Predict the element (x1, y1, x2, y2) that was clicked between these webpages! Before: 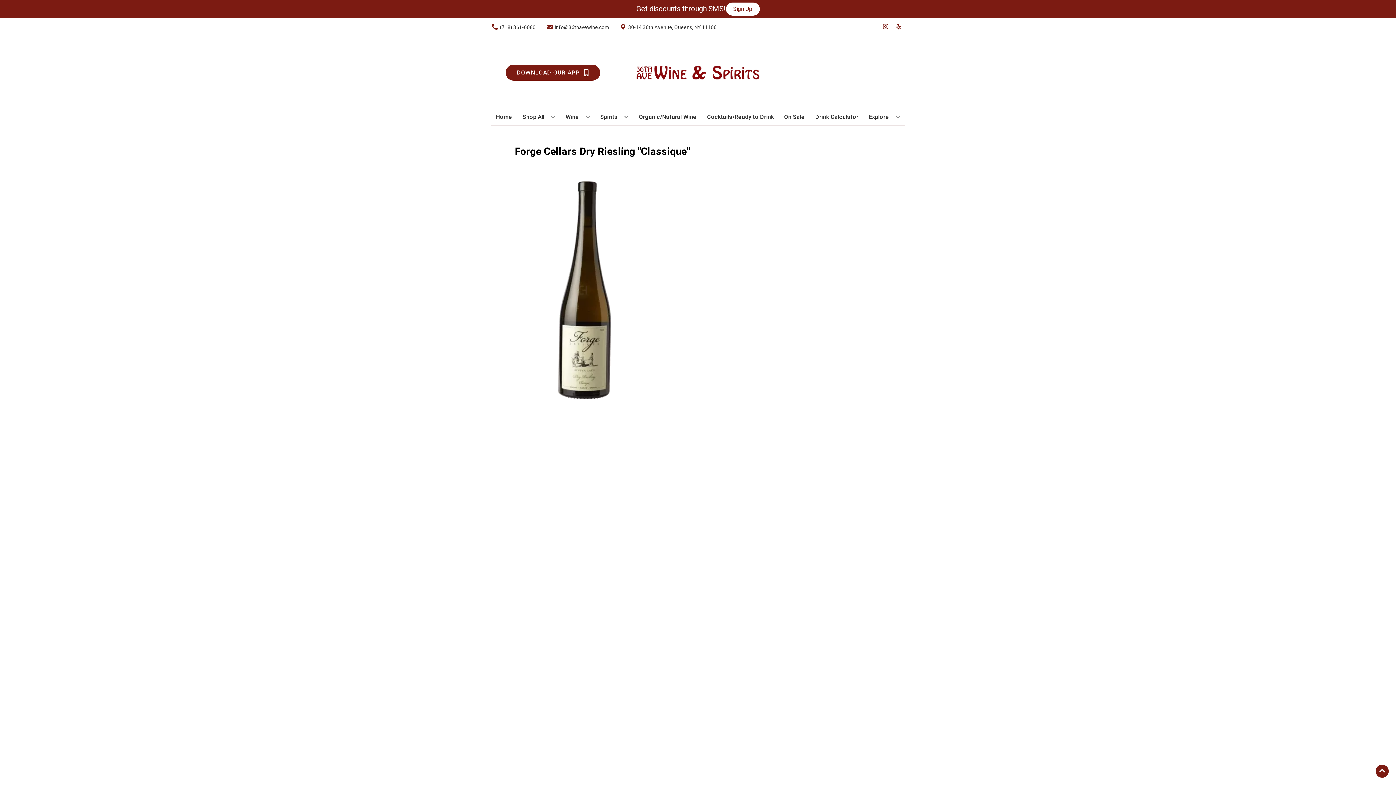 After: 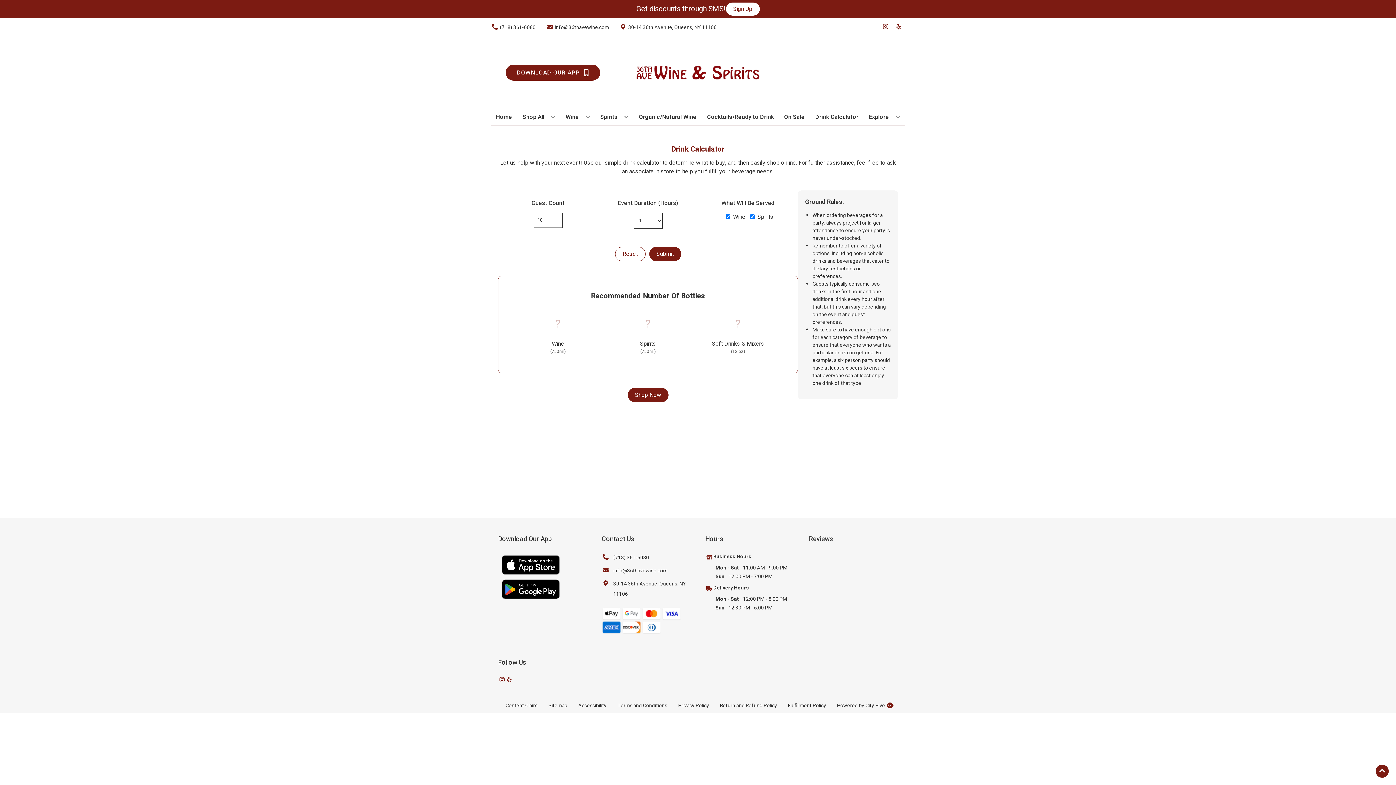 Action: bbox: (812, 109, 861, 125) label: Drink Calculator